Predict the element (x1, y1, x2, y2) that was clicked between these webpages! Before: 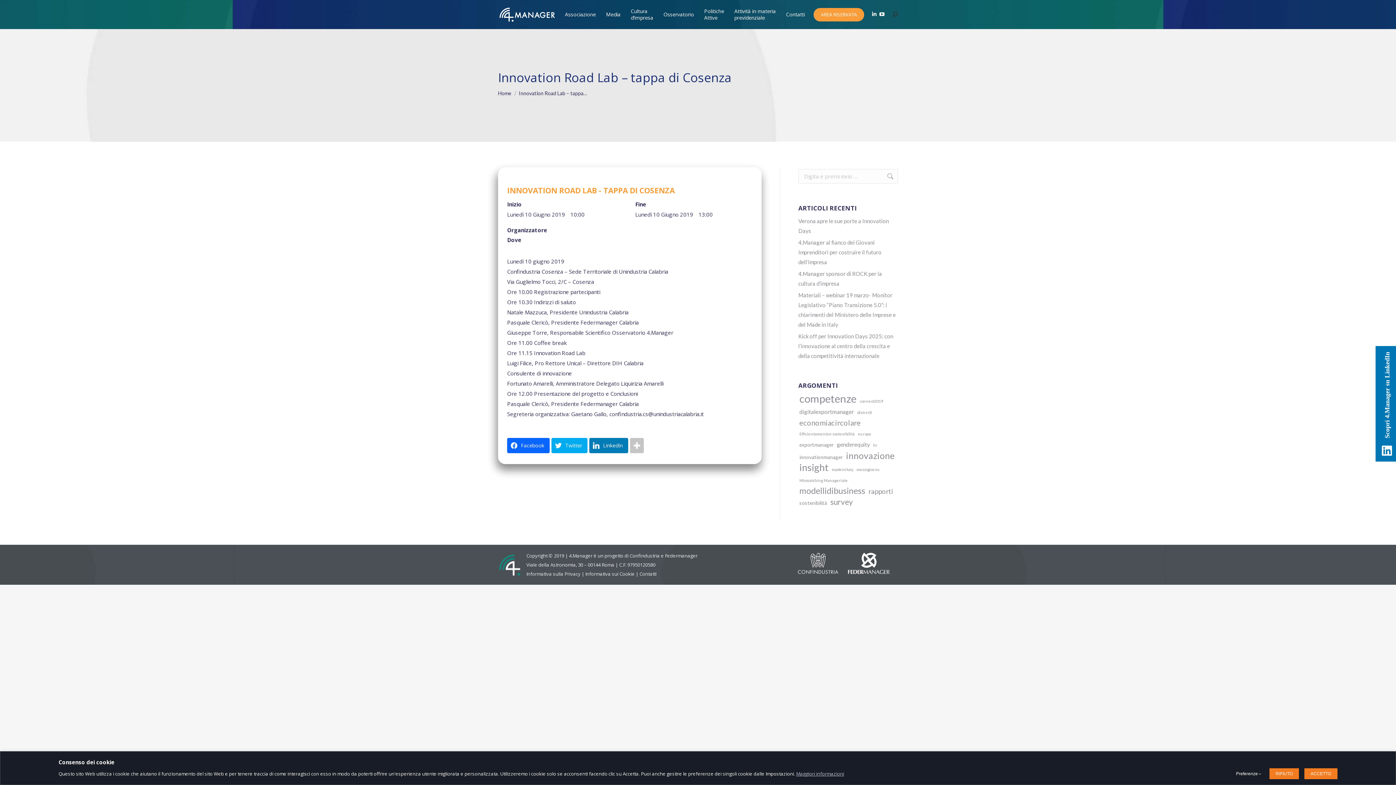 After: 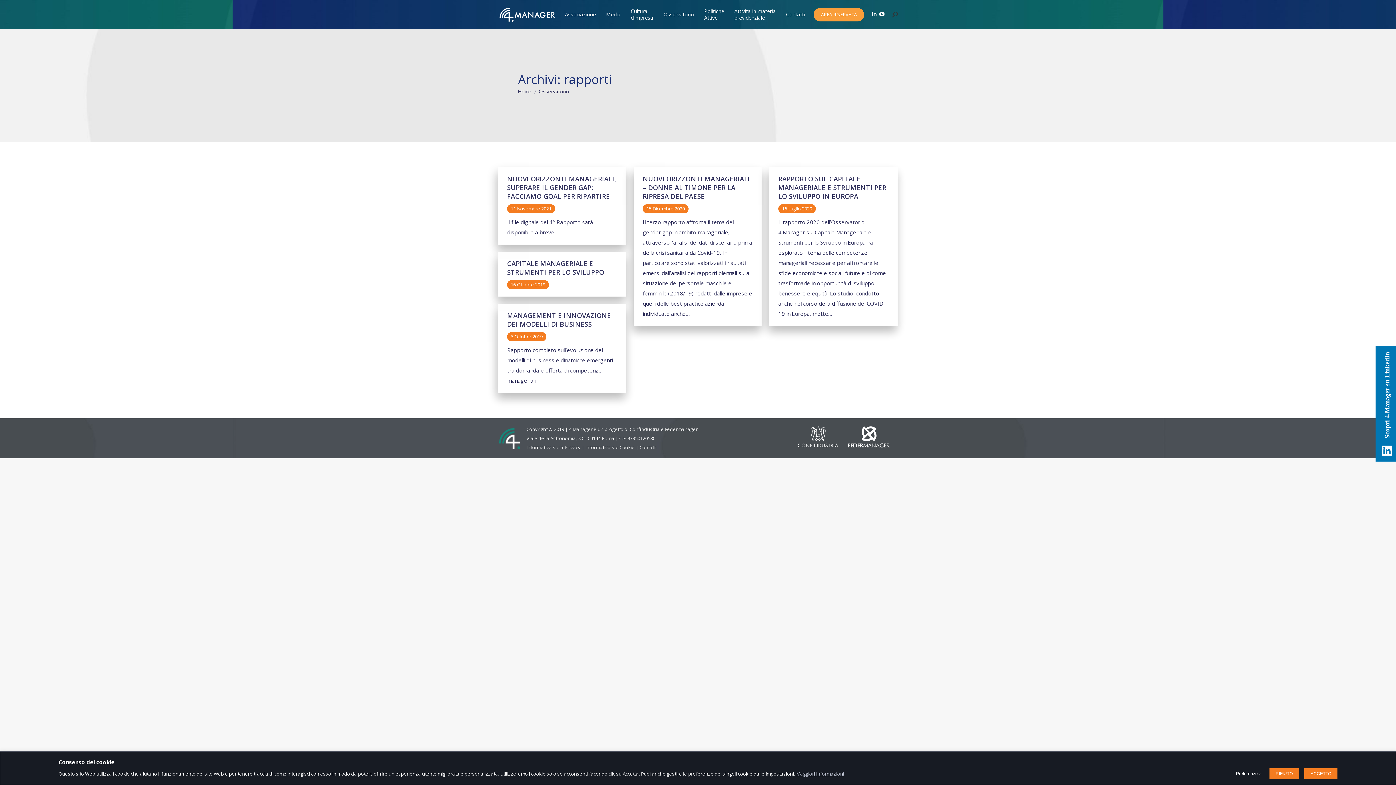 Action: label: rapporti (5 elementi) bbox: (867, 486, 894, 496)